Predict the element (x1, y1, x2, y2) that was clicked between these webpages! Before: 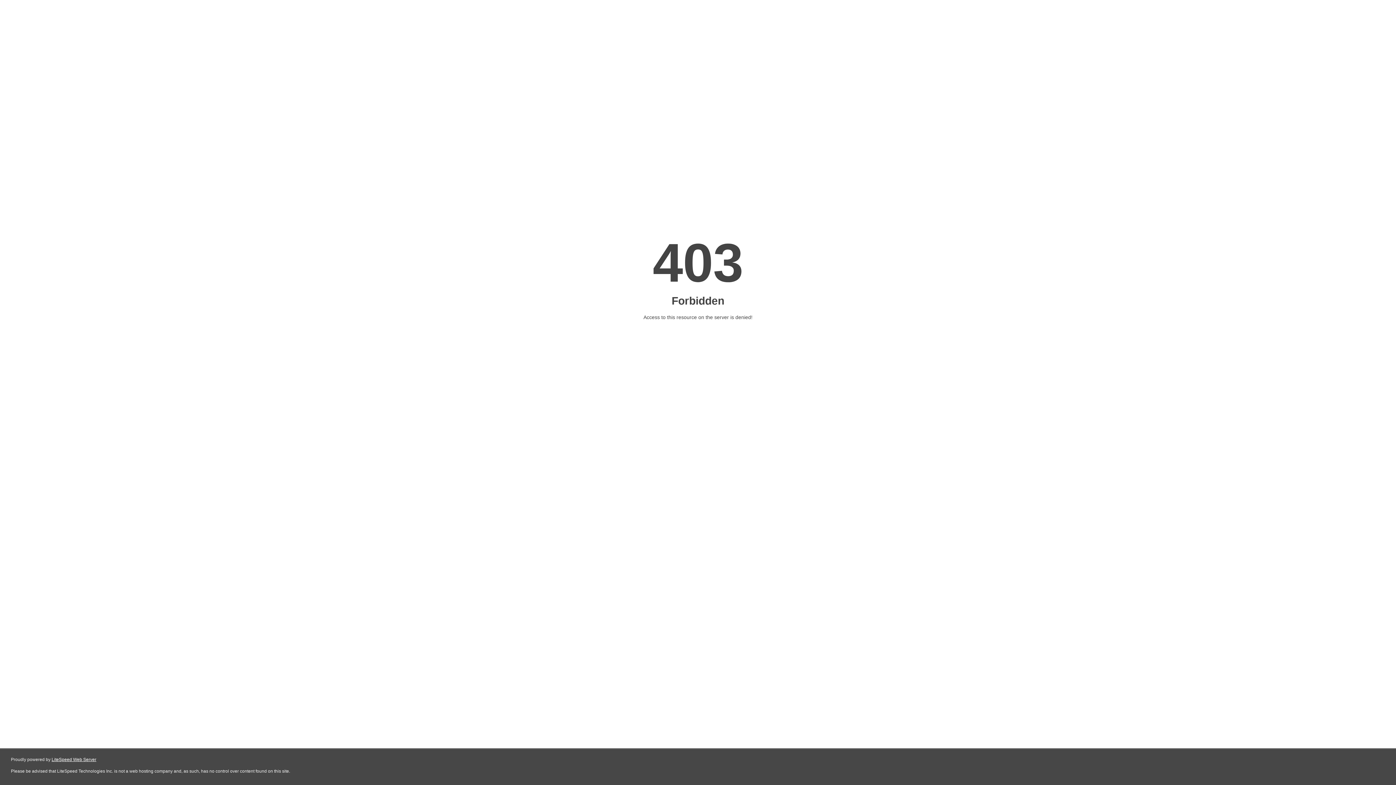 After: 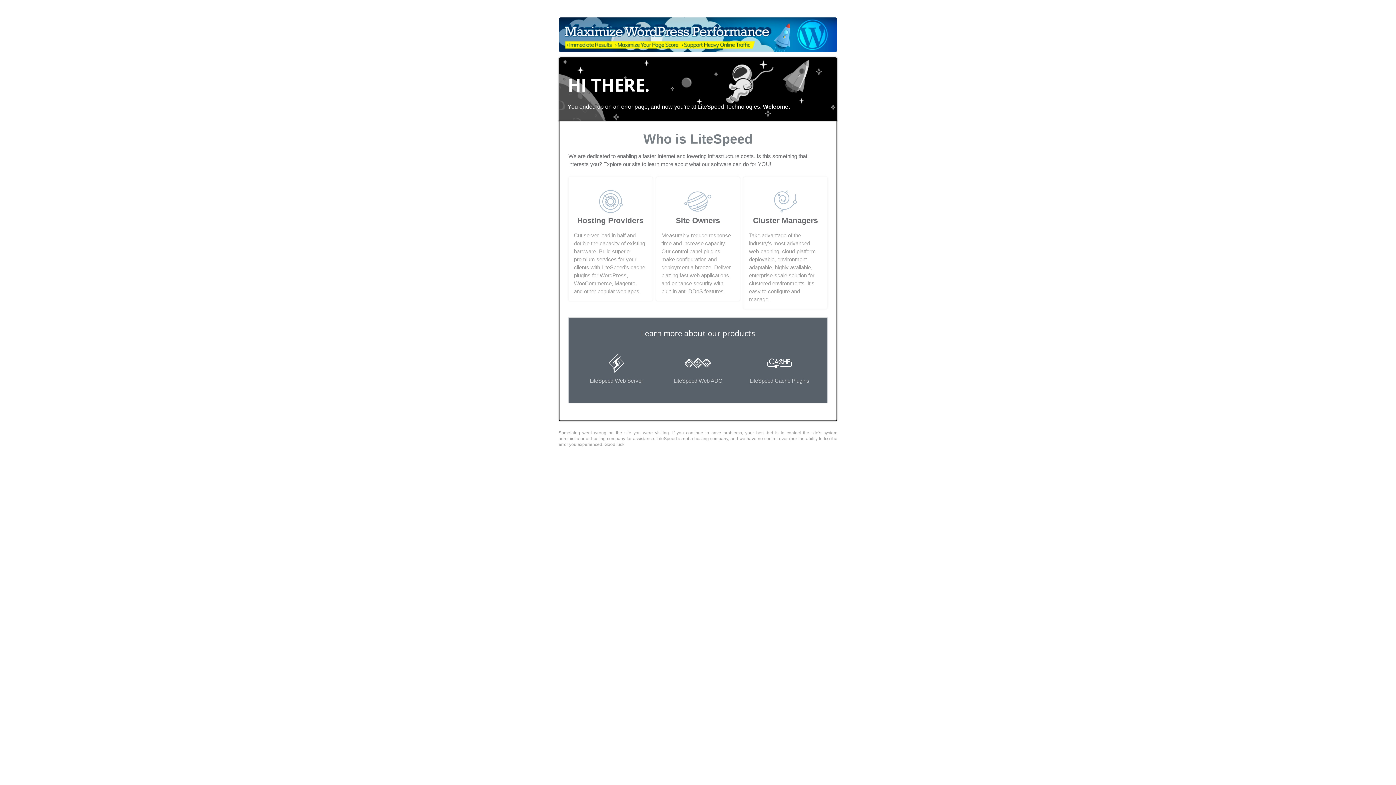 Action: label: LiteSpeed Web Server bbox: (51, 757, 96, 762)